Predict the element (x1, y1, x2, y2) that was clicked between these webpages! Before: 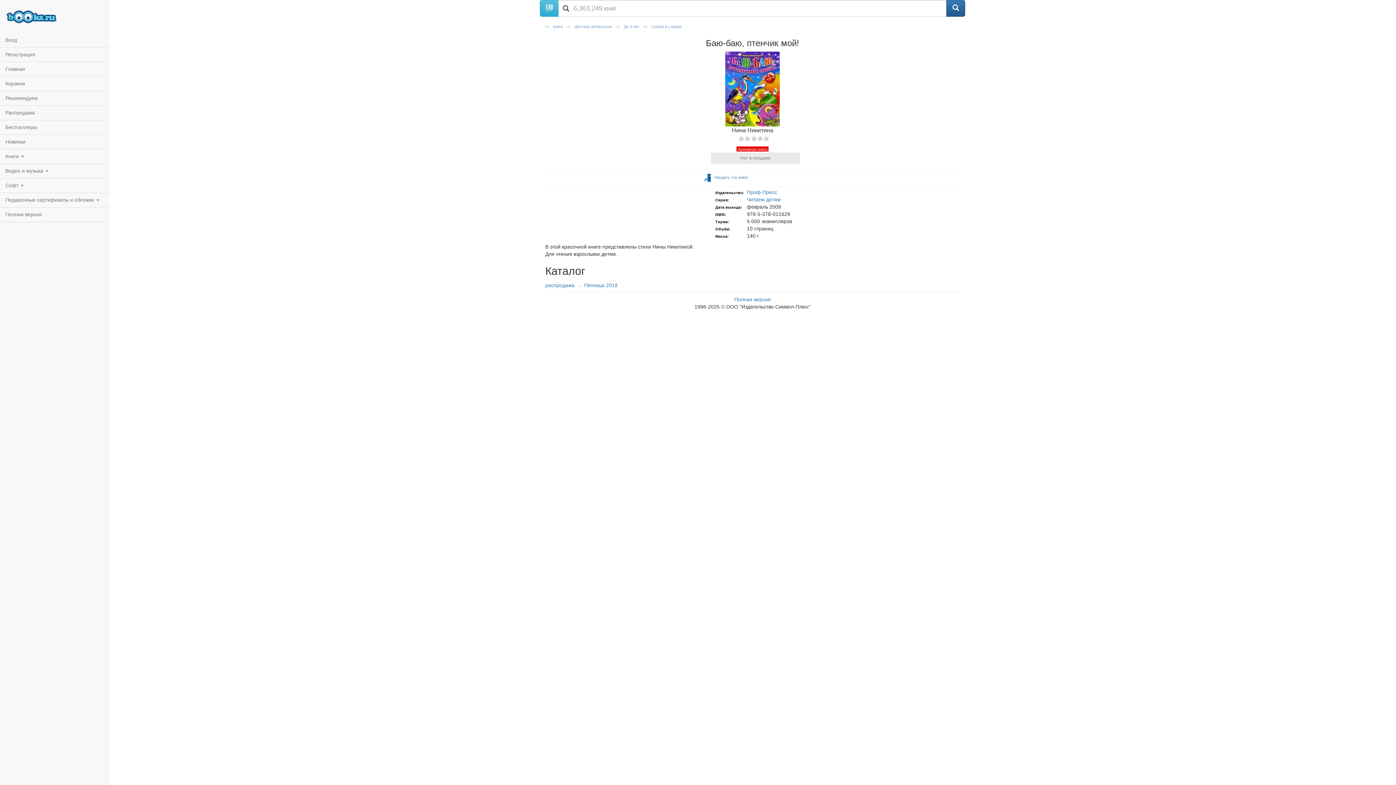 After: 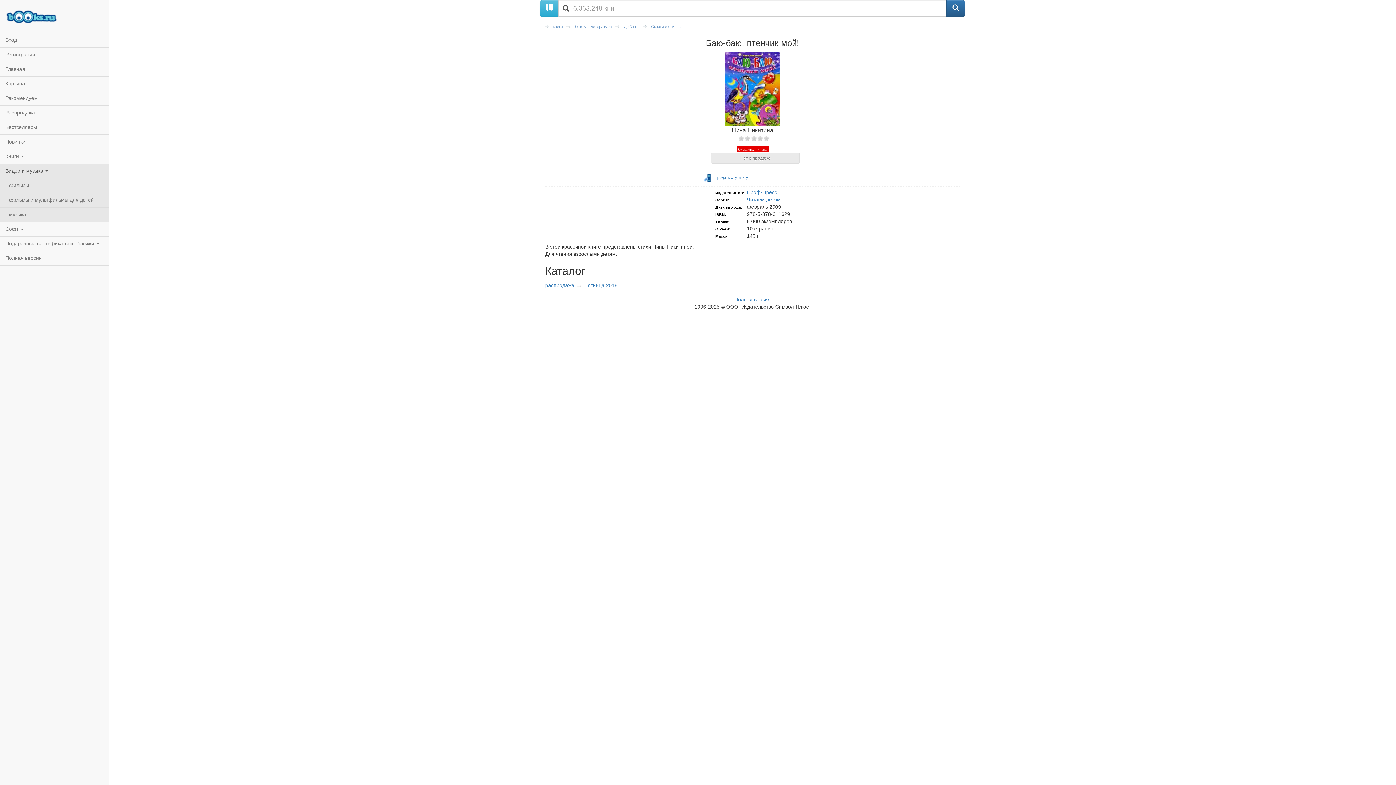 Action: label: Видео и музыка  bbox: (0, 163, 108, 178)